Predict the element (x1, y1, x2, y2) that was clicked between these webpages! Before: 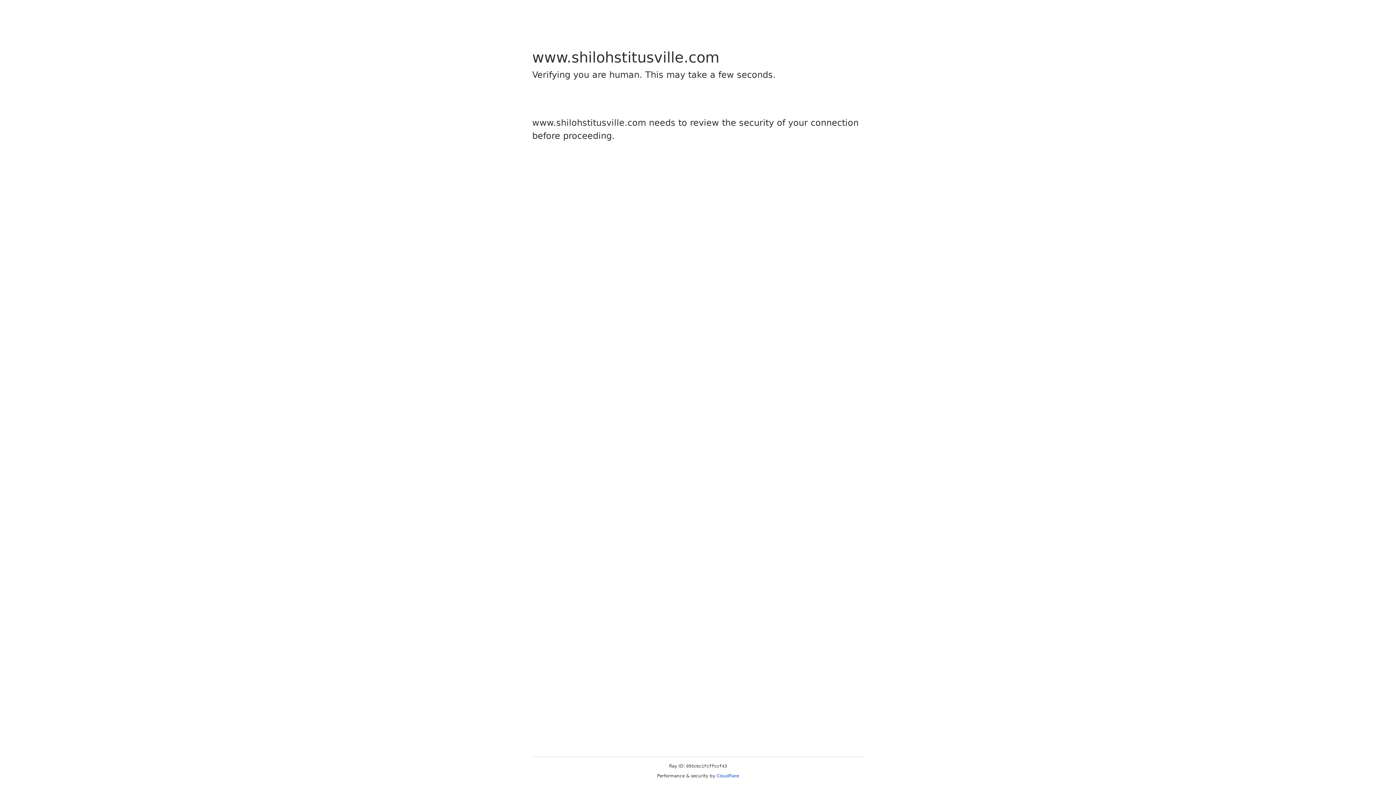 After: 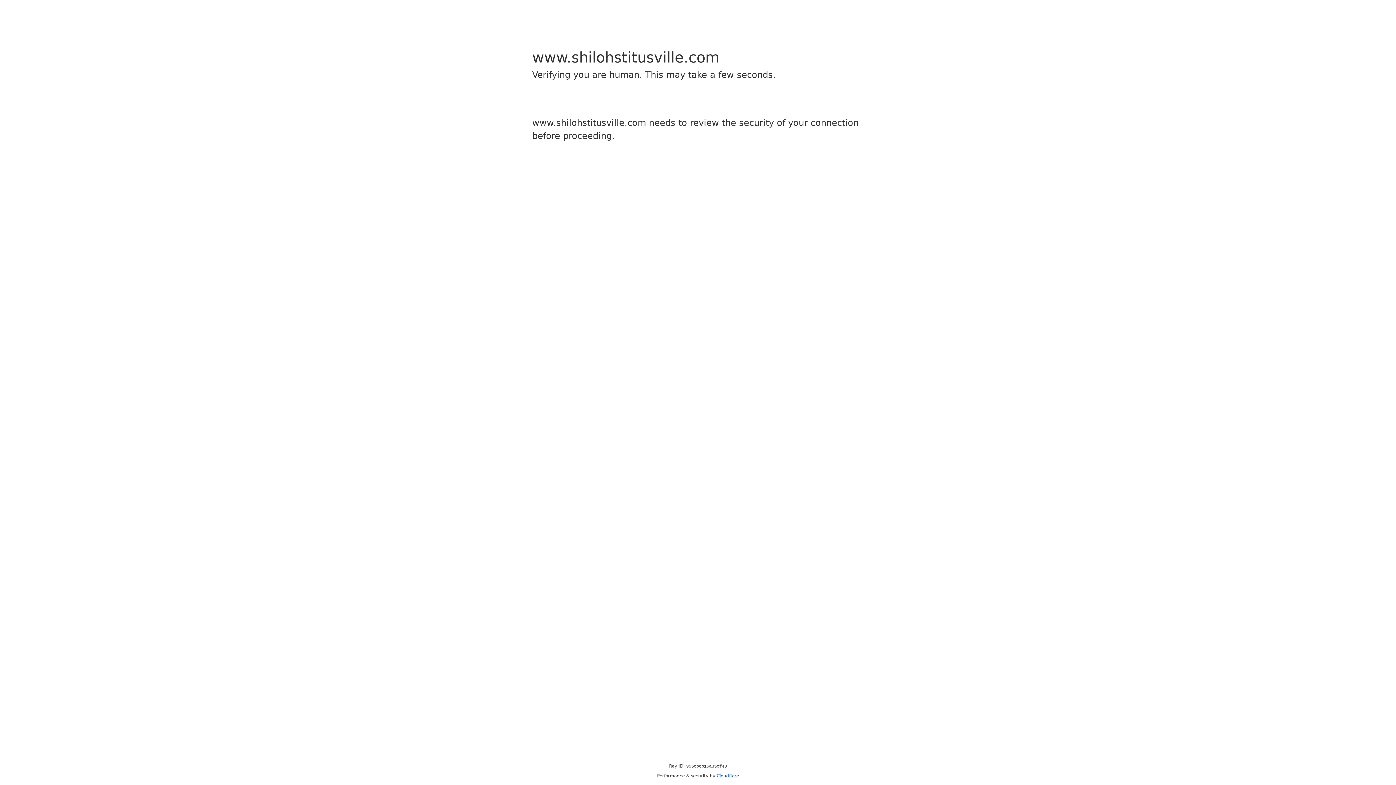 Action: bbox: (716, 773, 739, 778) label: Cloudflare